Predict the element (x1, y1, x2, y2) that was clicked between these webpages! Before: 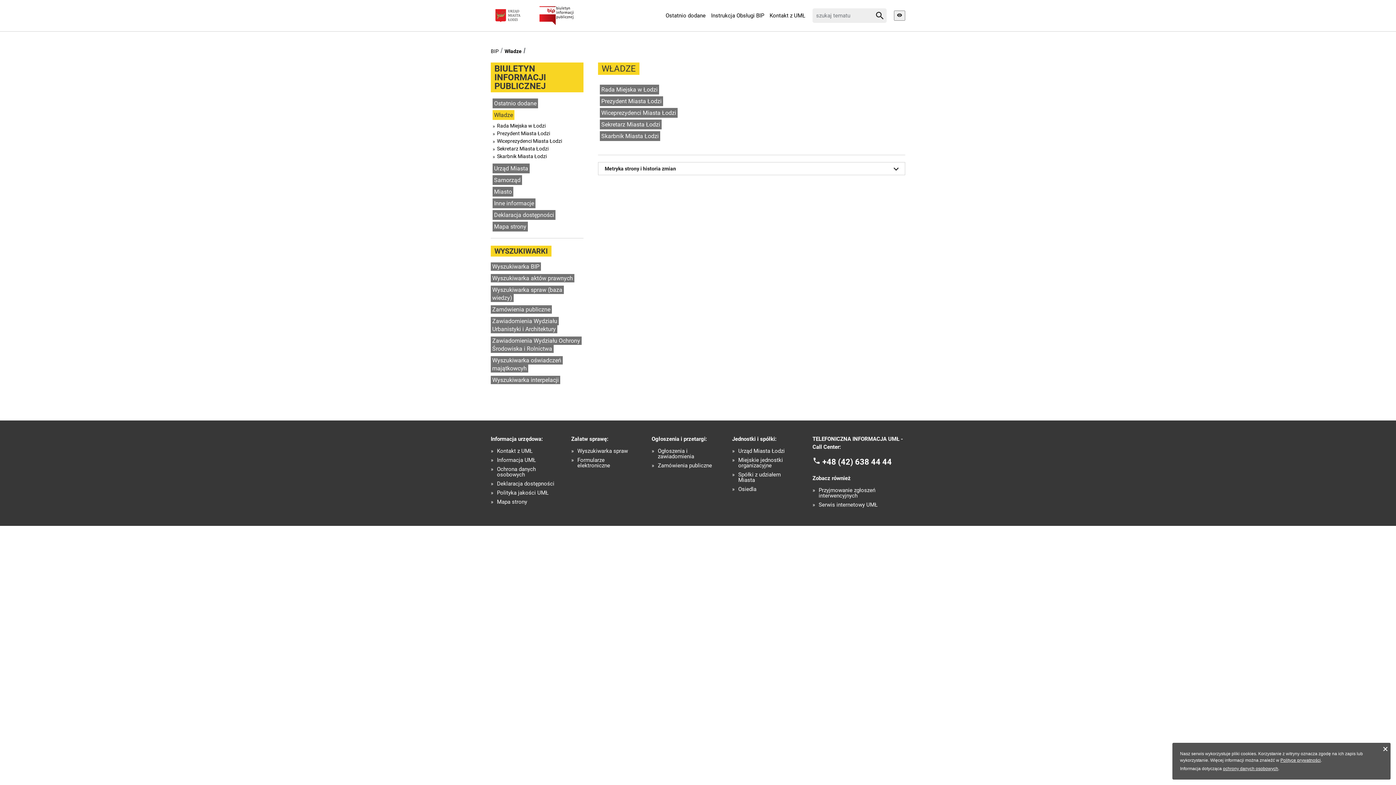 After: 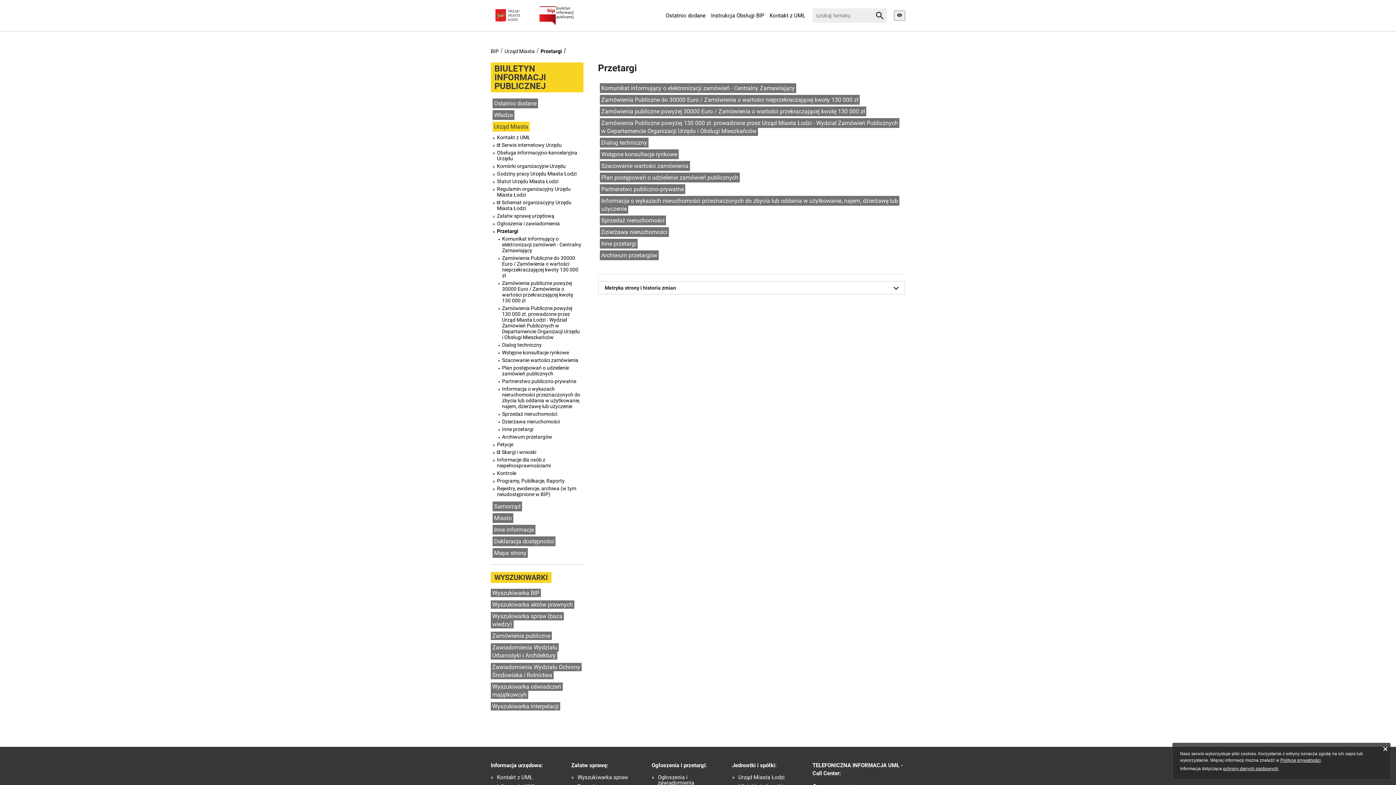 Action: label: Zamówienia publiczne bbox: (658, 463, 712, 468)